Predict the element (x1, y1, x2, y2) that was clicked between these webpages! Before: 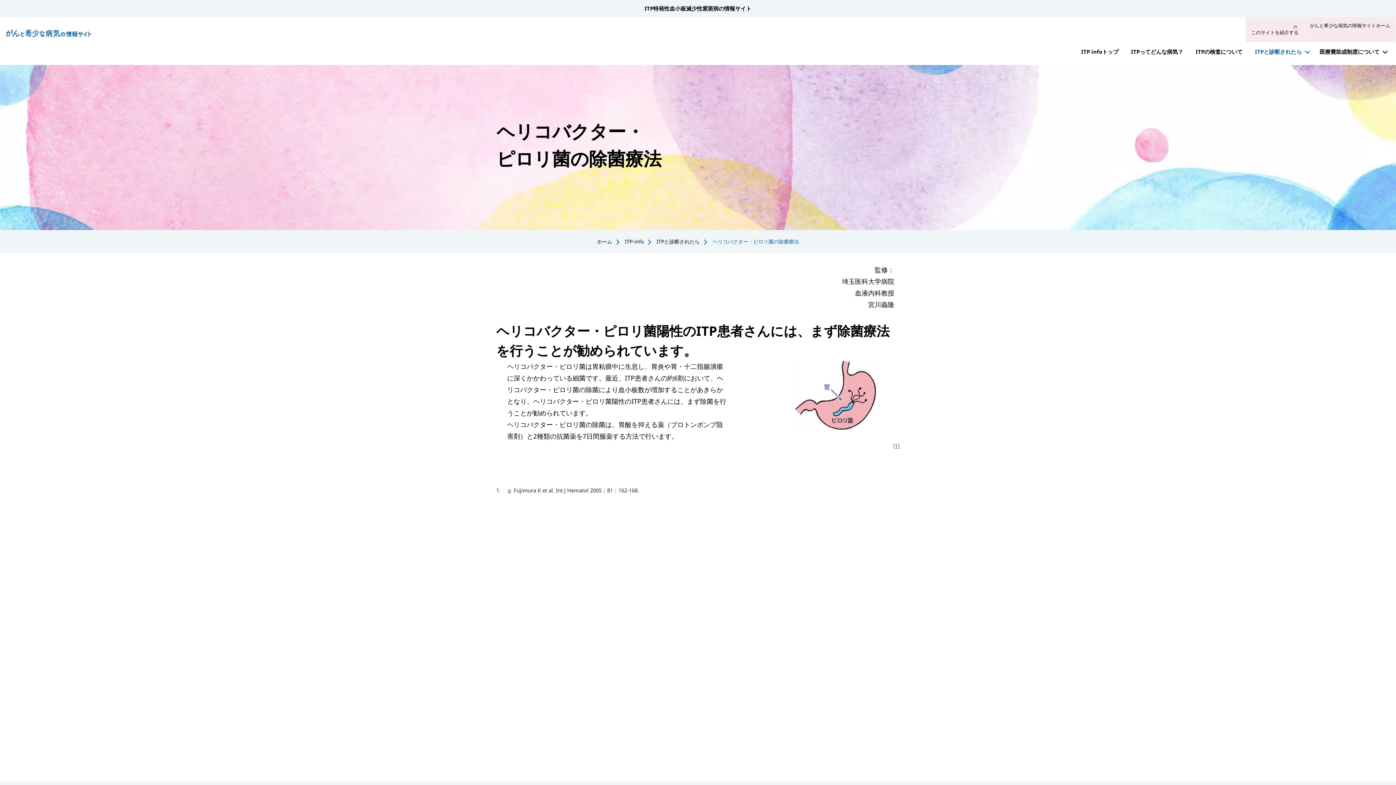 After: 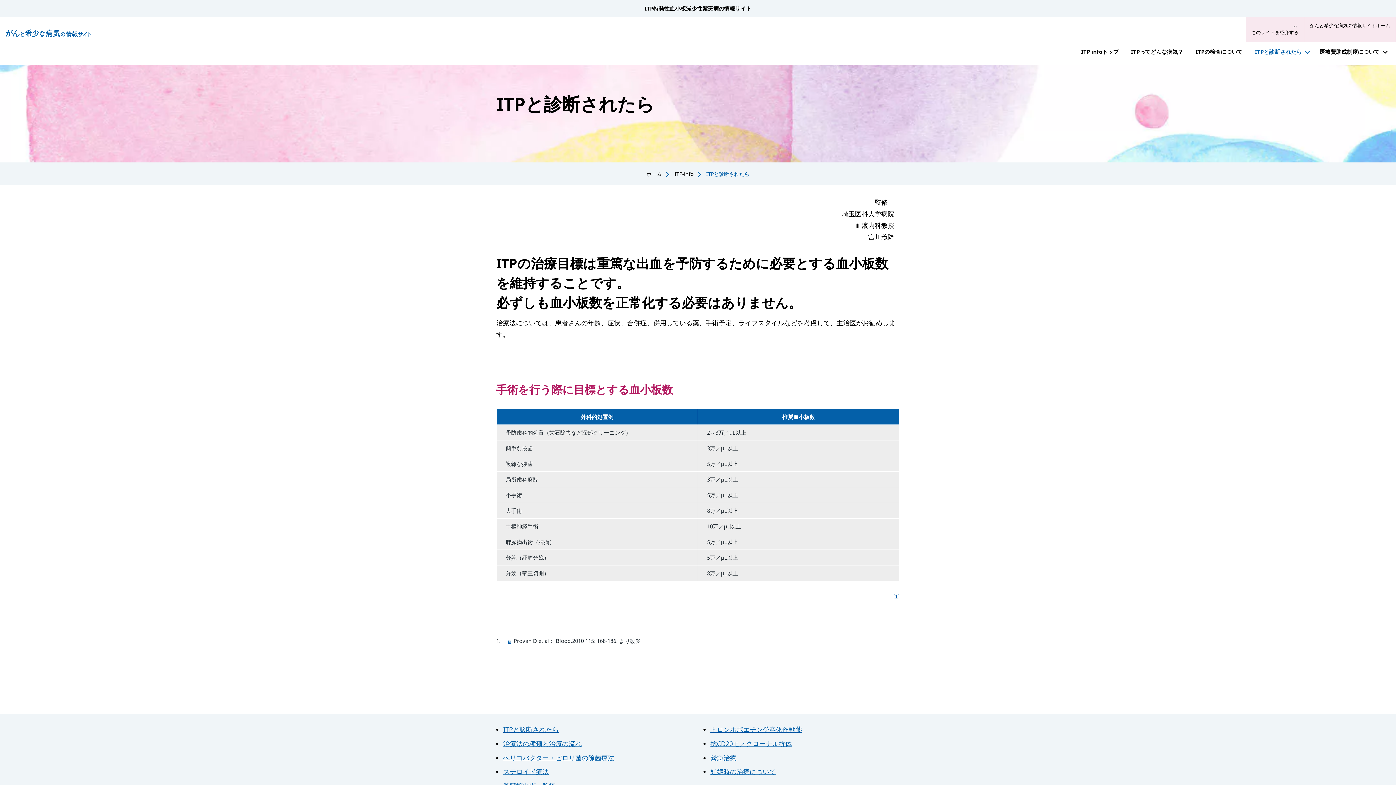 Action: label: ITPと診断されたら bbox: (1255, 48, 1302, 55)